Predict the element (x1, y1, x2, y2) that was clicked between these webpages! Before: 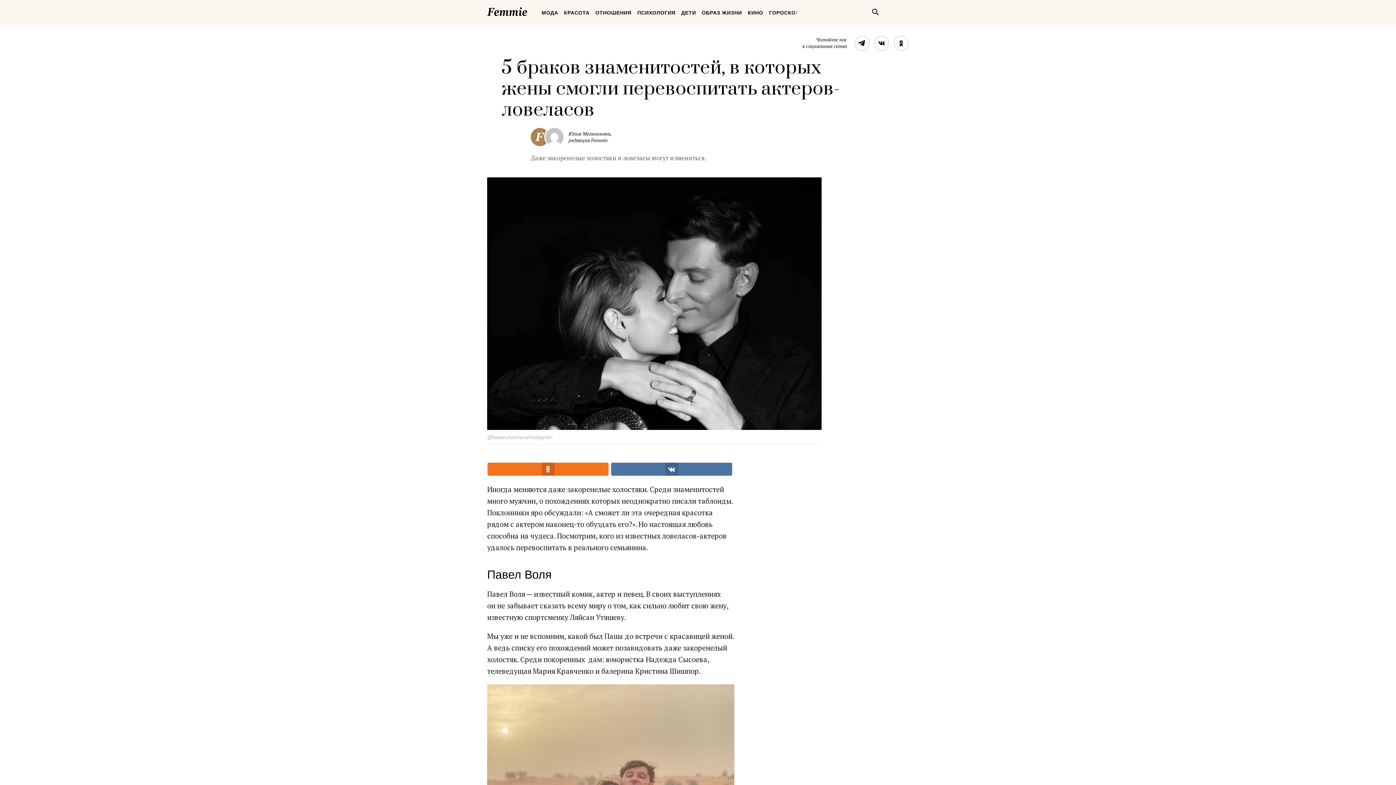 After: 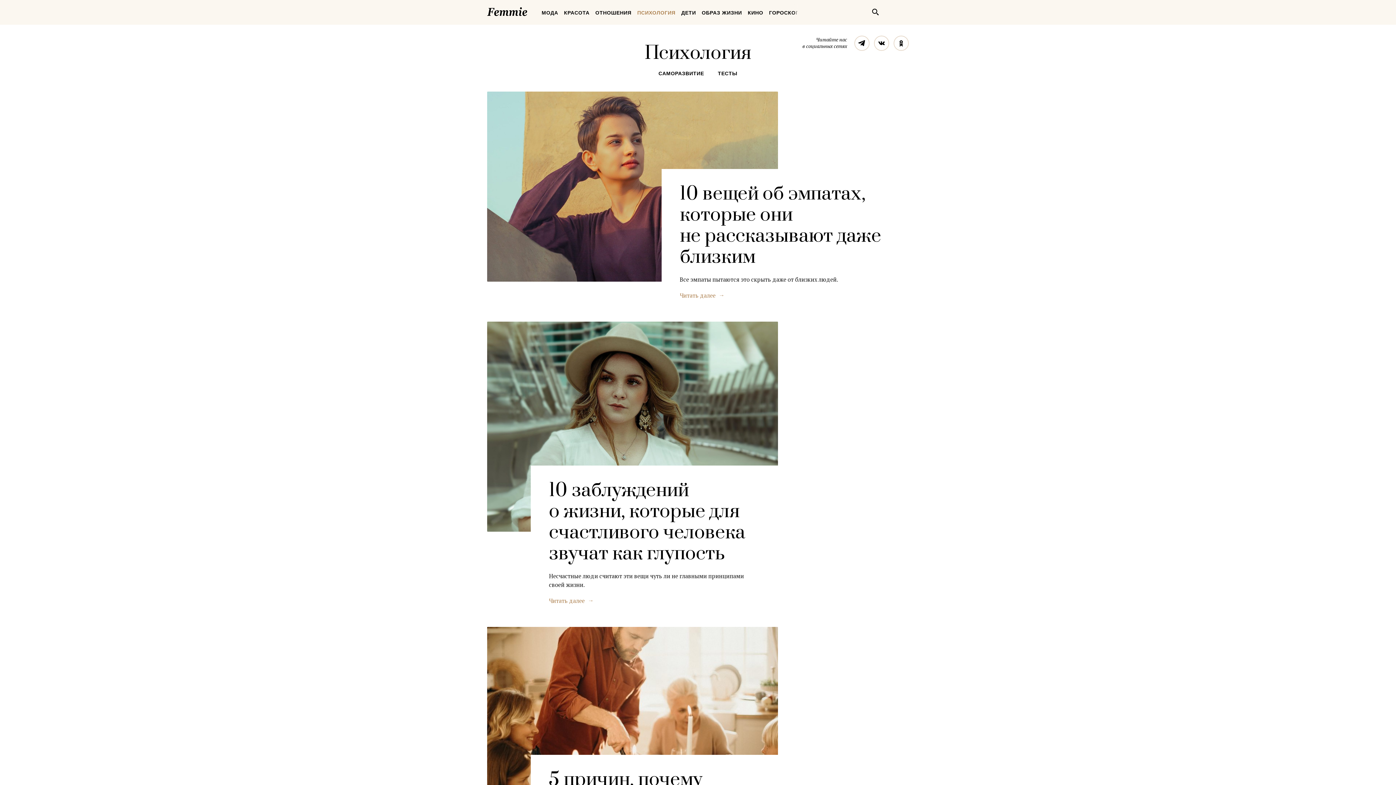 Action: bbox: (634, 3, 678, 21) label: ПСИХОЛОГИЯ